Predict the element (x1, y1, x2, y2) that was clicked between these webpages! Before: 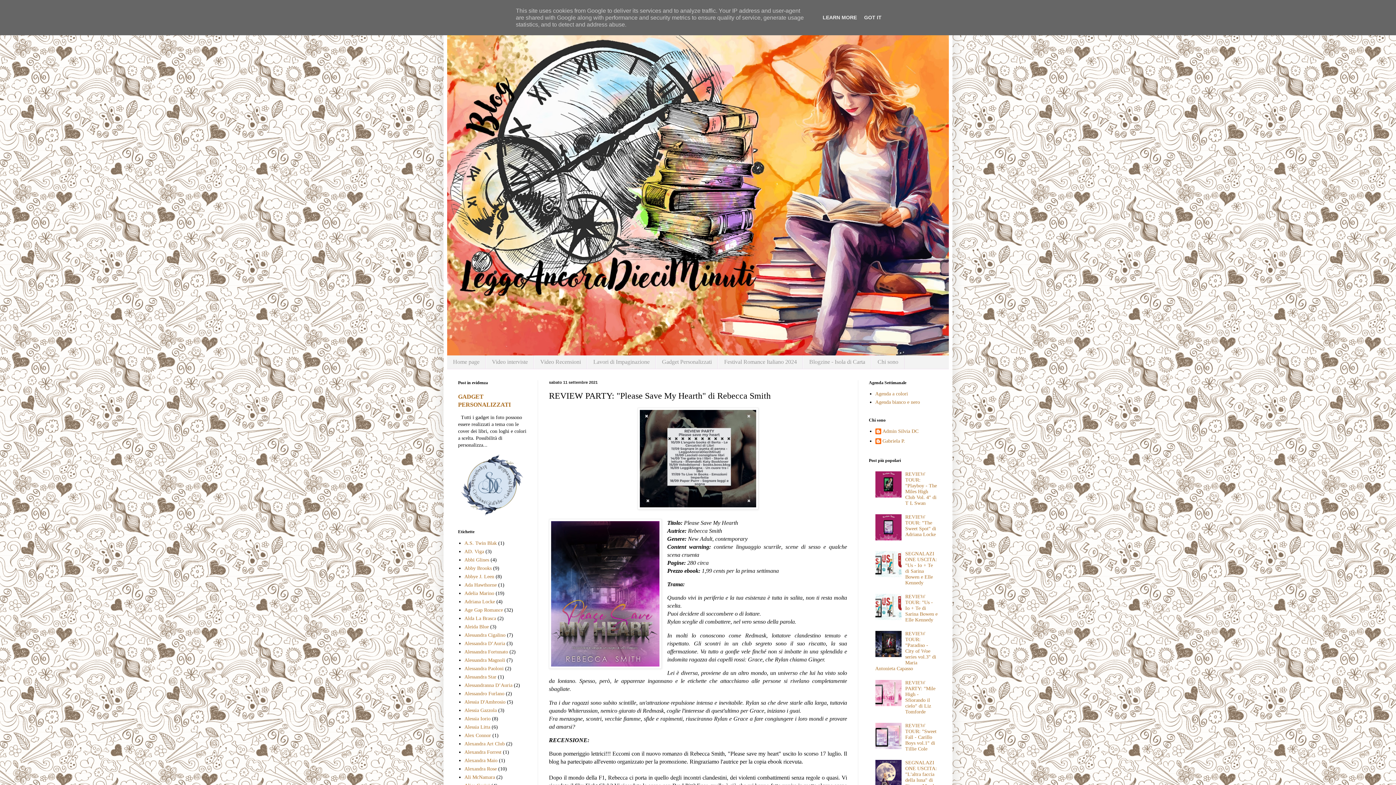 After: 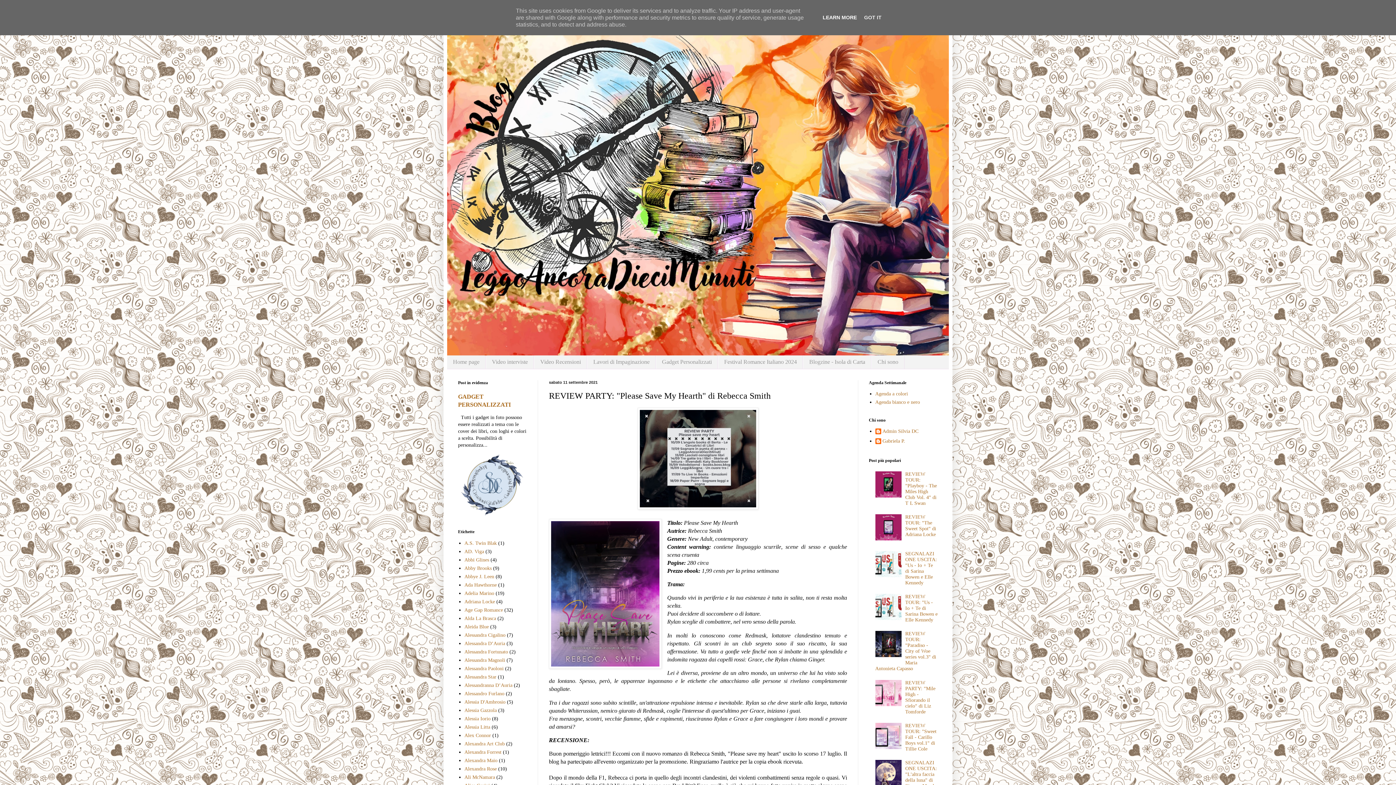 Action: label: LEARN MORE bbox: (820, 14, 859, 20)